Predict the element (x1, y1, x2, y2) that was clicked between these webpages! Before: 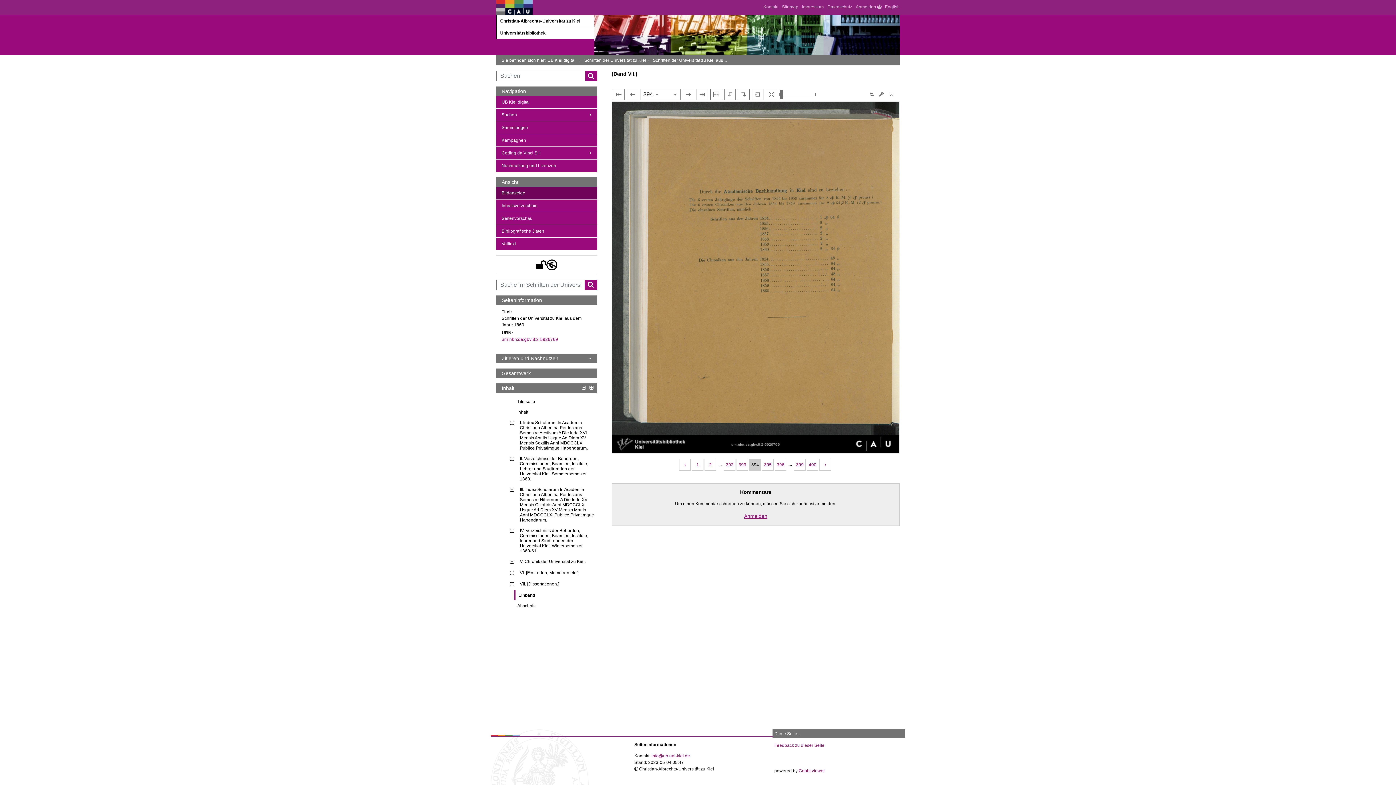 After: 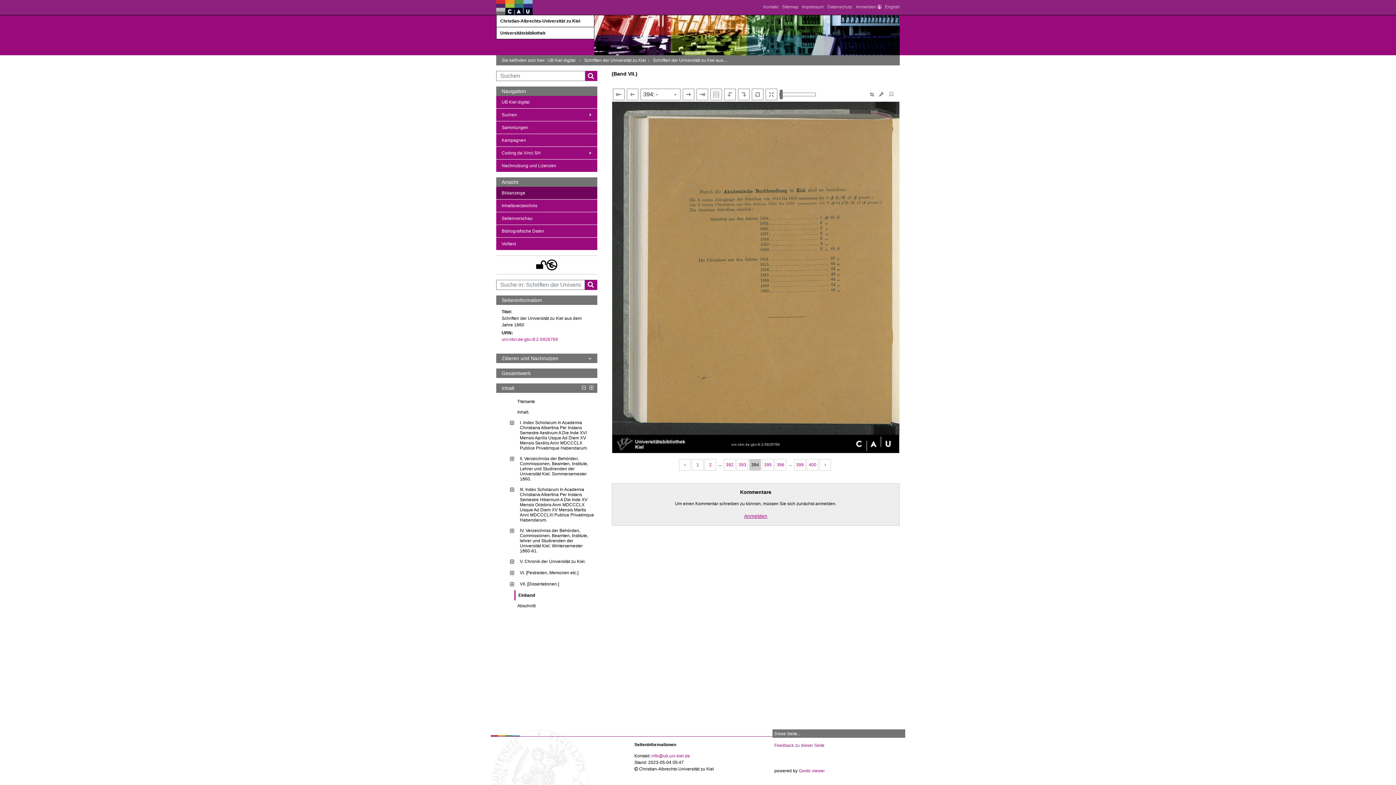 Action: bbox: (496, 27, 594, 38) label: Universitätsbibliothek